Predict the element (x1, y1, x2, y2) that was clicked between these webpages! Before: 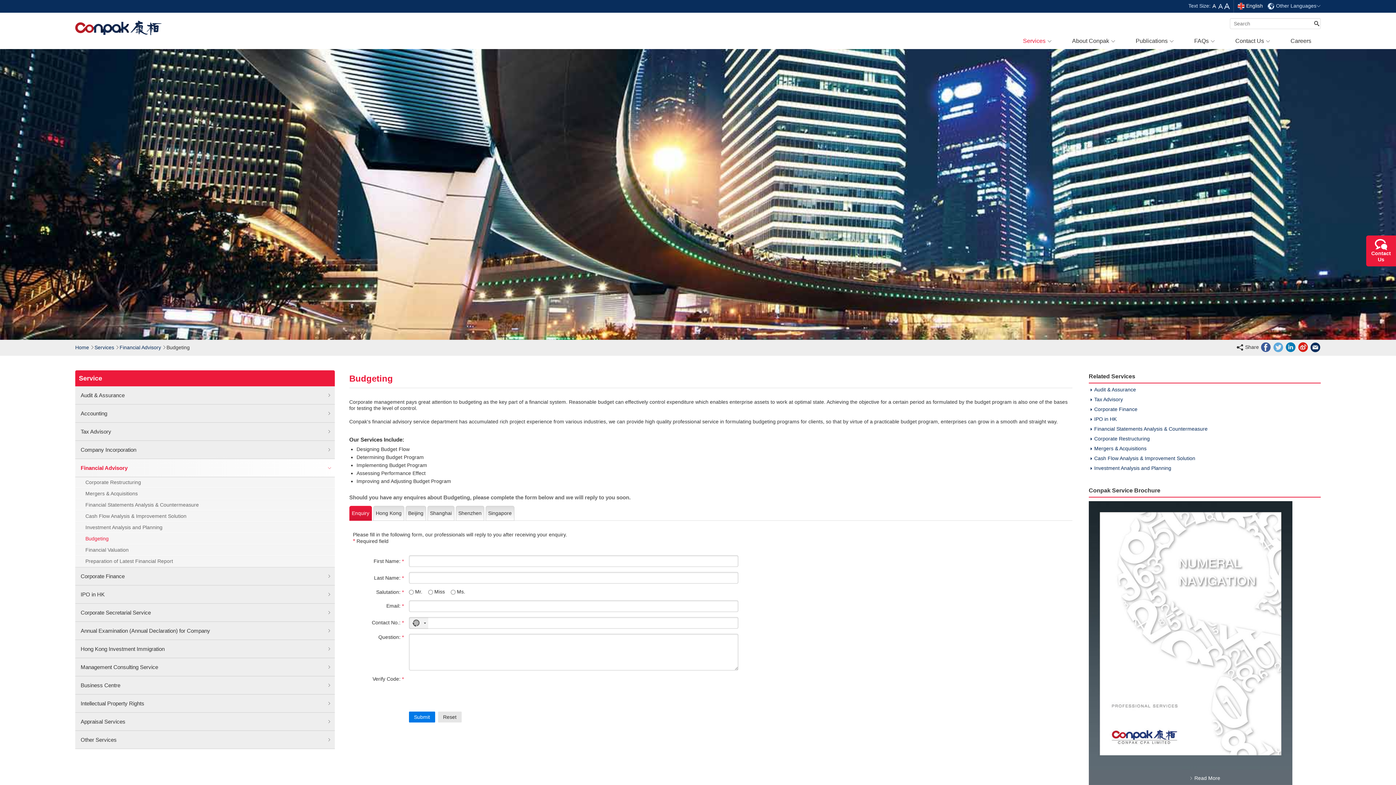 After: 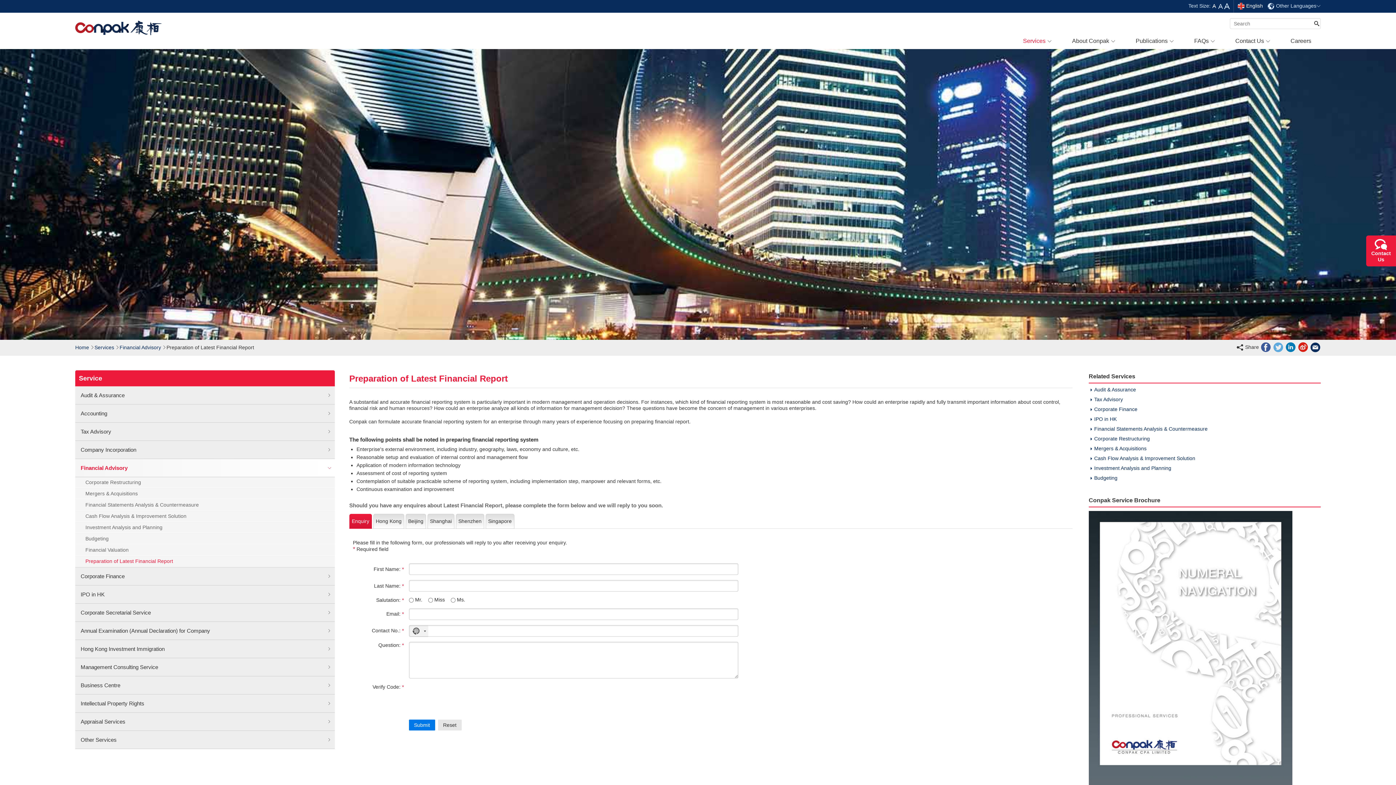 Action: label: Preparation of Latest Financial Report bbox: (75, 556, 334, 566)